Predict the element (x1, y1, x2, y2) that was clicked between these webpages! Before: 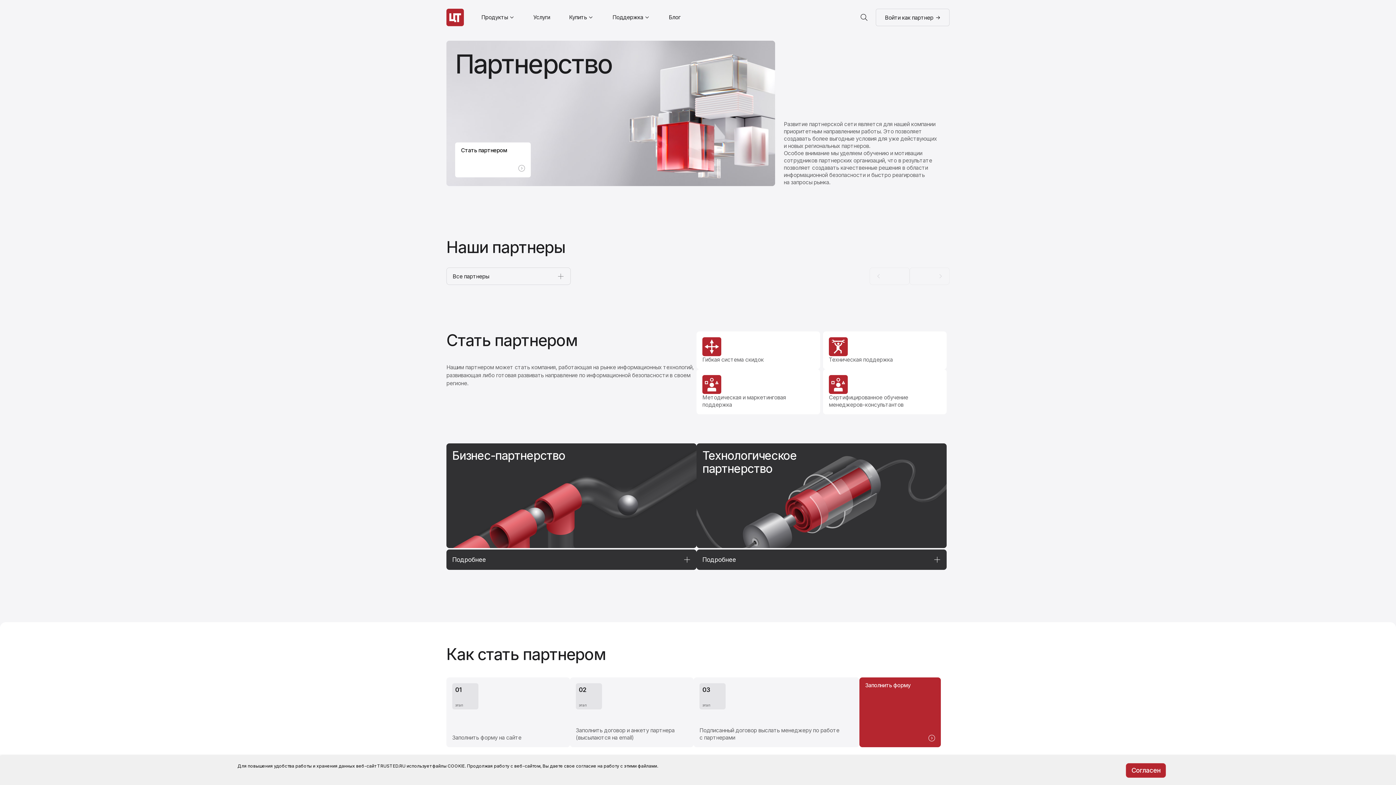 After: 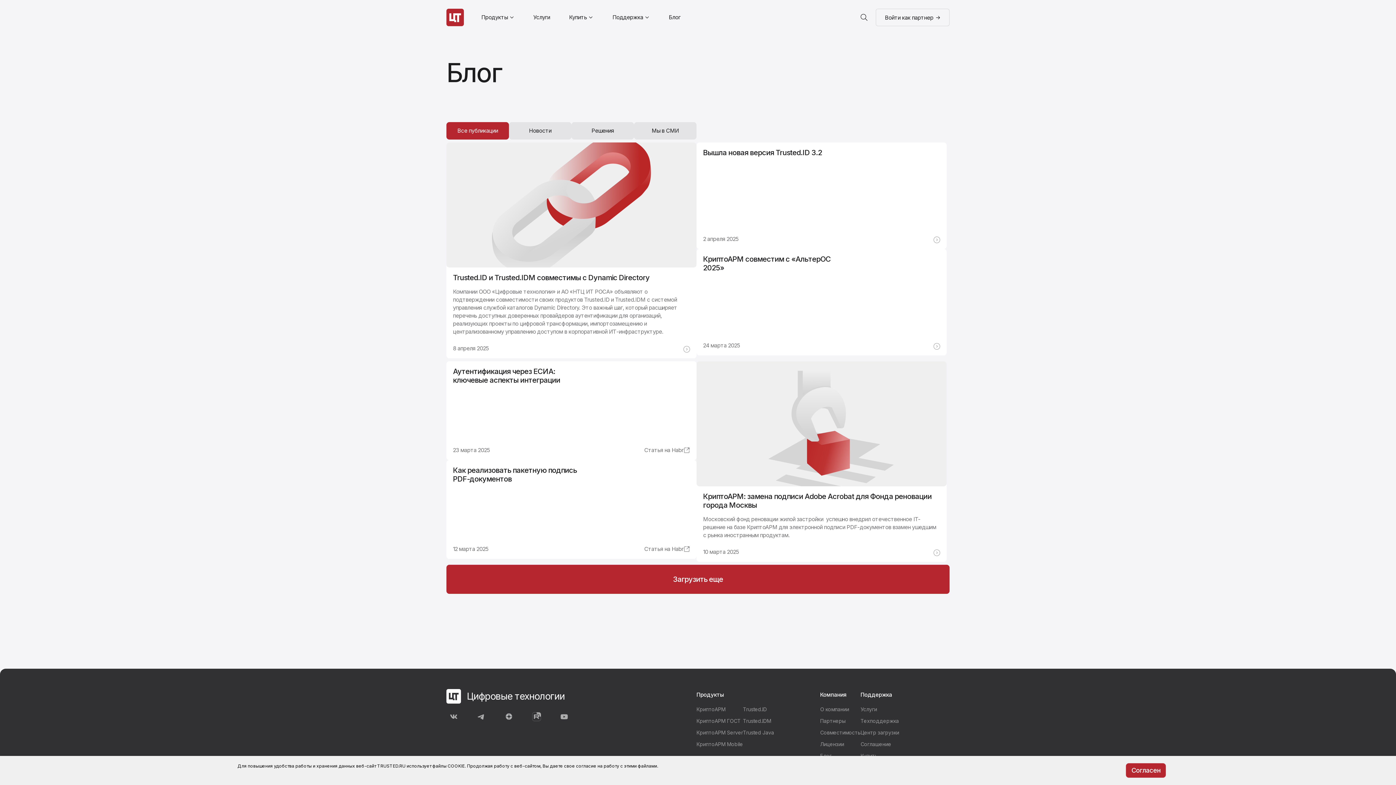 Action: bbox: (668, 13, 680, 20) label: Блог